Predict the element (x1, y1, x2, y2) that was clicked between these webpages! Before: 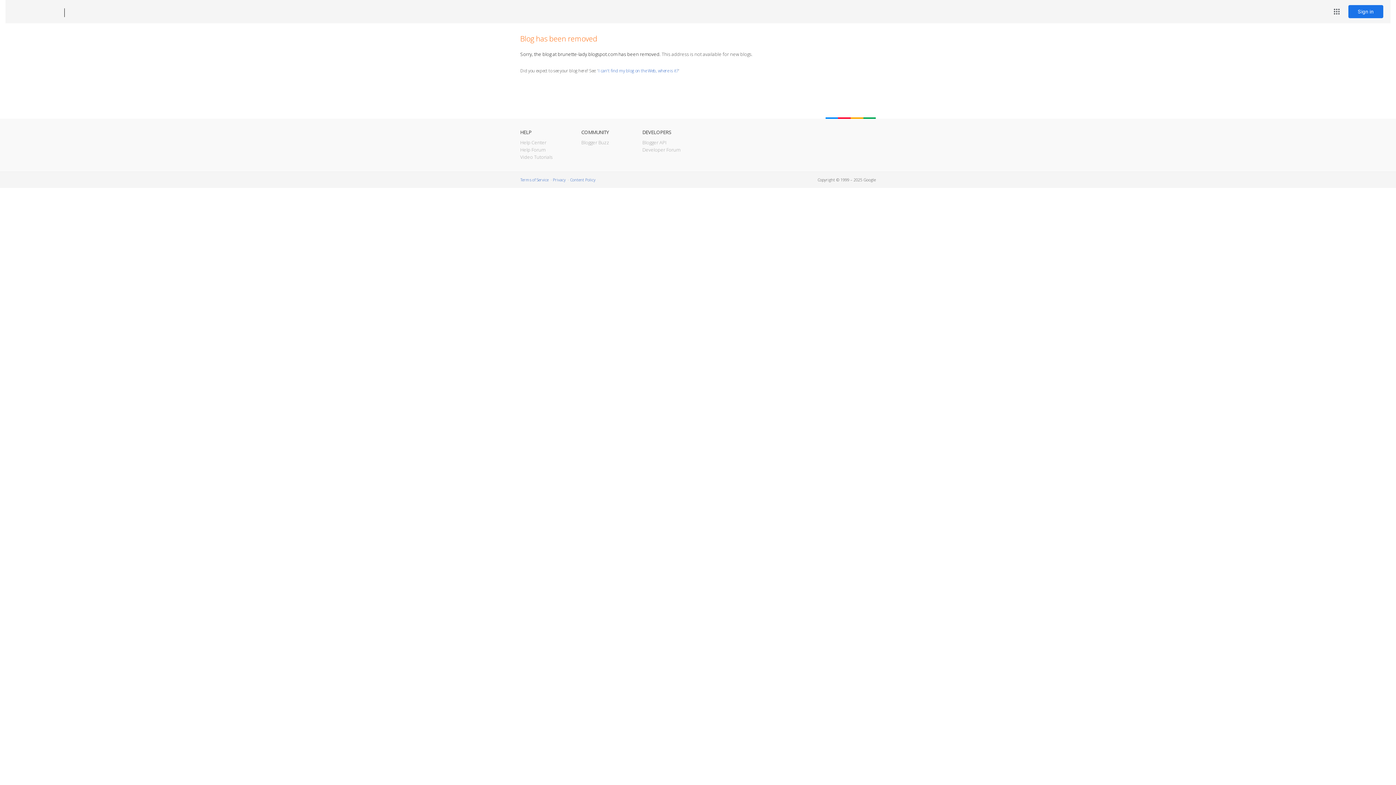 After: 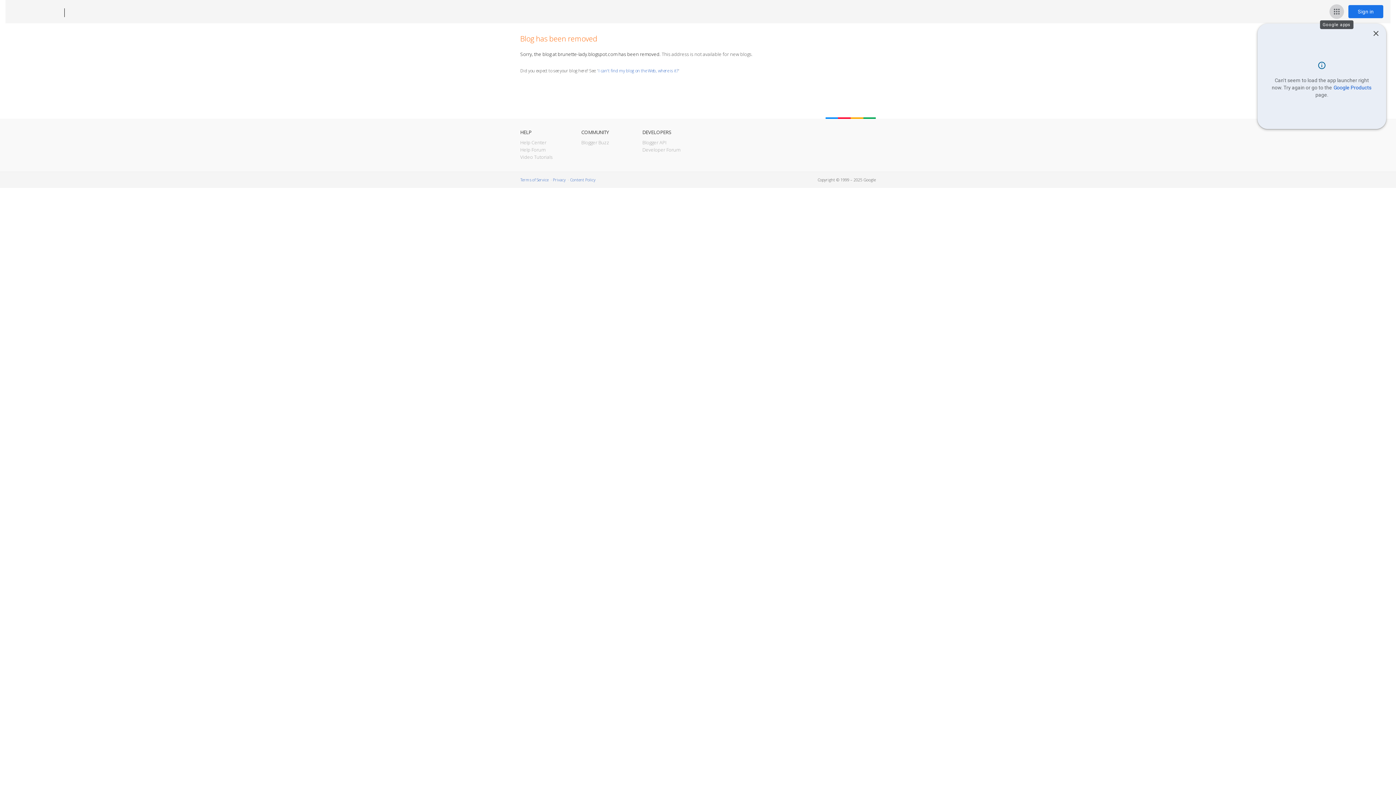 Action: bbox: (1329, 4, 1344, 18) label: Google apps